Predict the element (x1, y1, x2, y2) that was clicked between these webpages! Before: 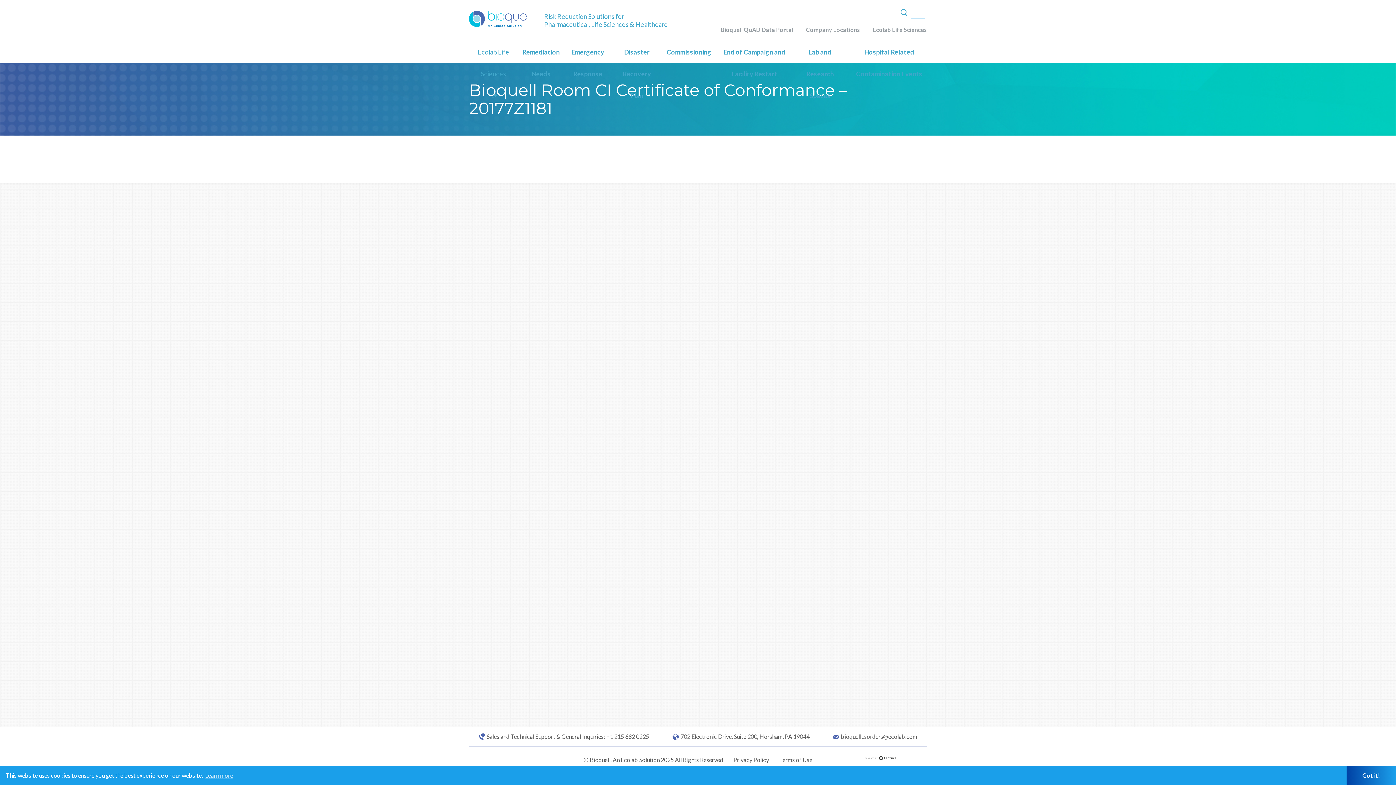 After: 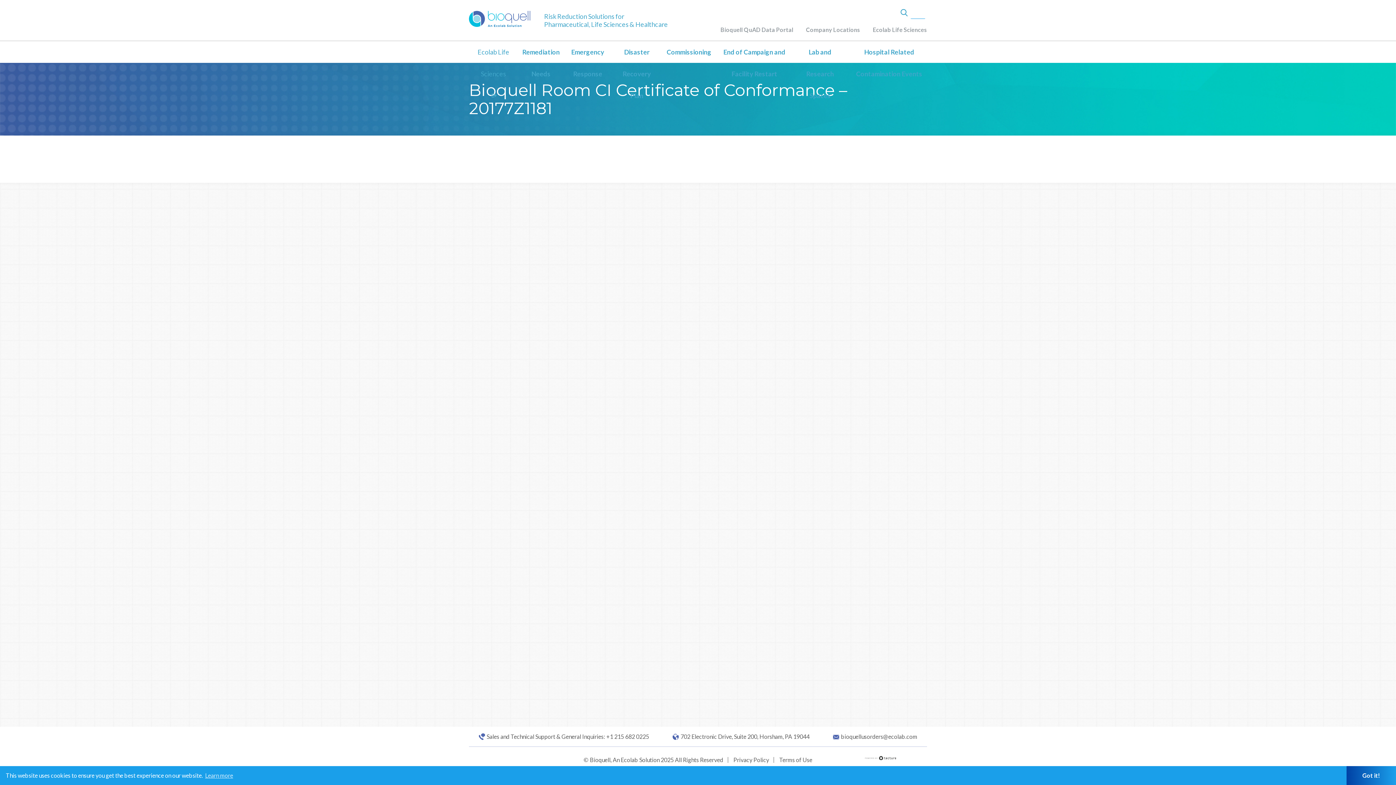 Action: label: bioquellusorders@ecolab.com bbox: (833, 733, 917, 740)